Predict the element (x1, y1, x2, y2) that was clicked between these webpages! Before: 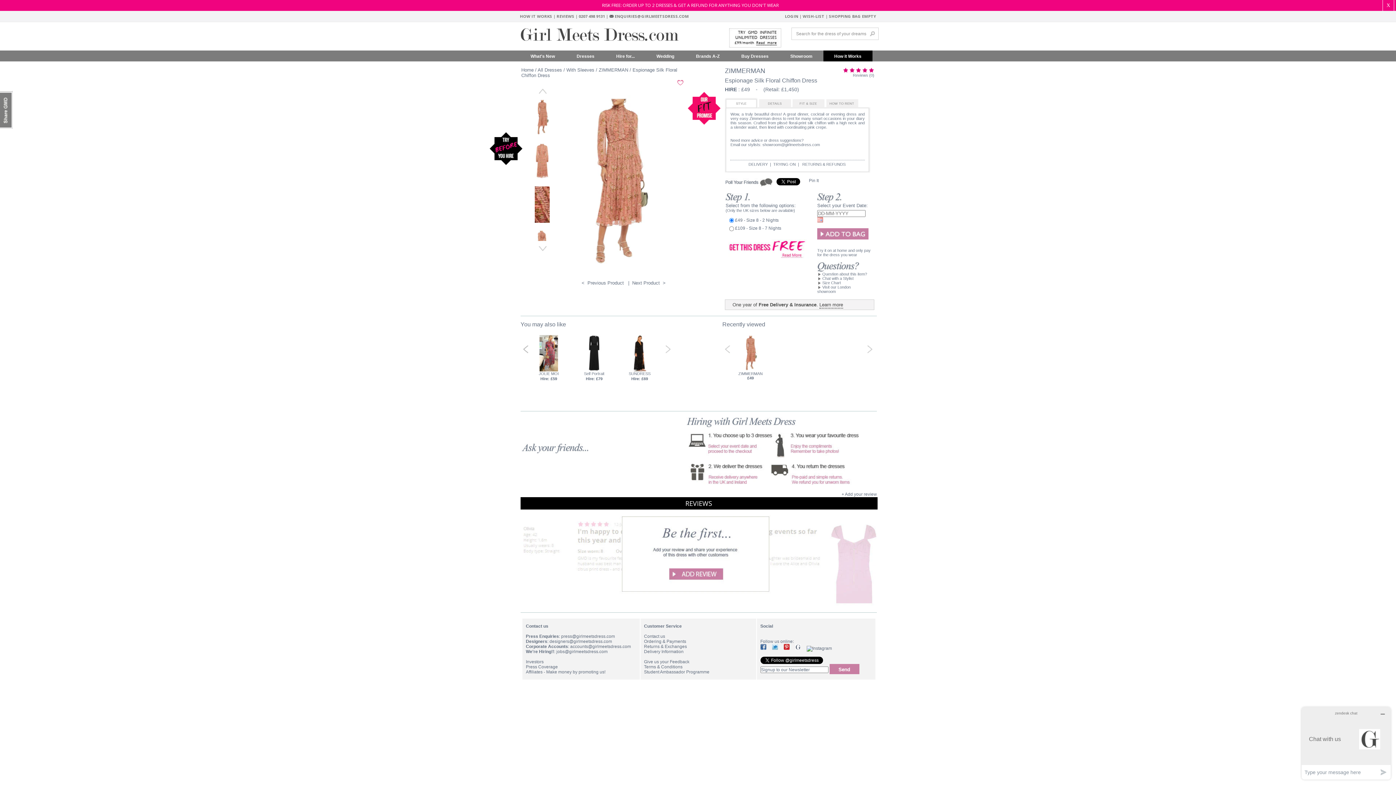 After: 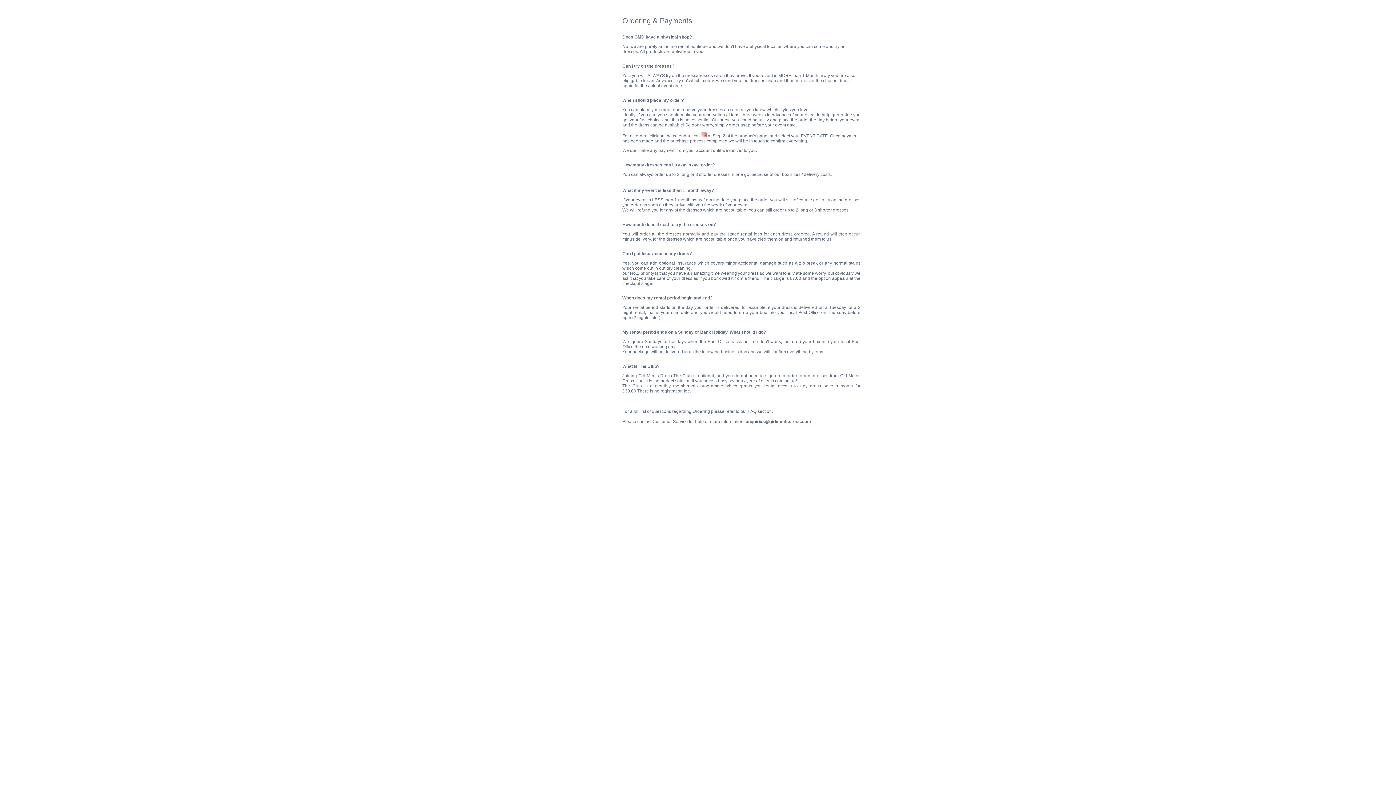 Action: label: Ordering & Payments bbox: (644, 638, 686, 644)